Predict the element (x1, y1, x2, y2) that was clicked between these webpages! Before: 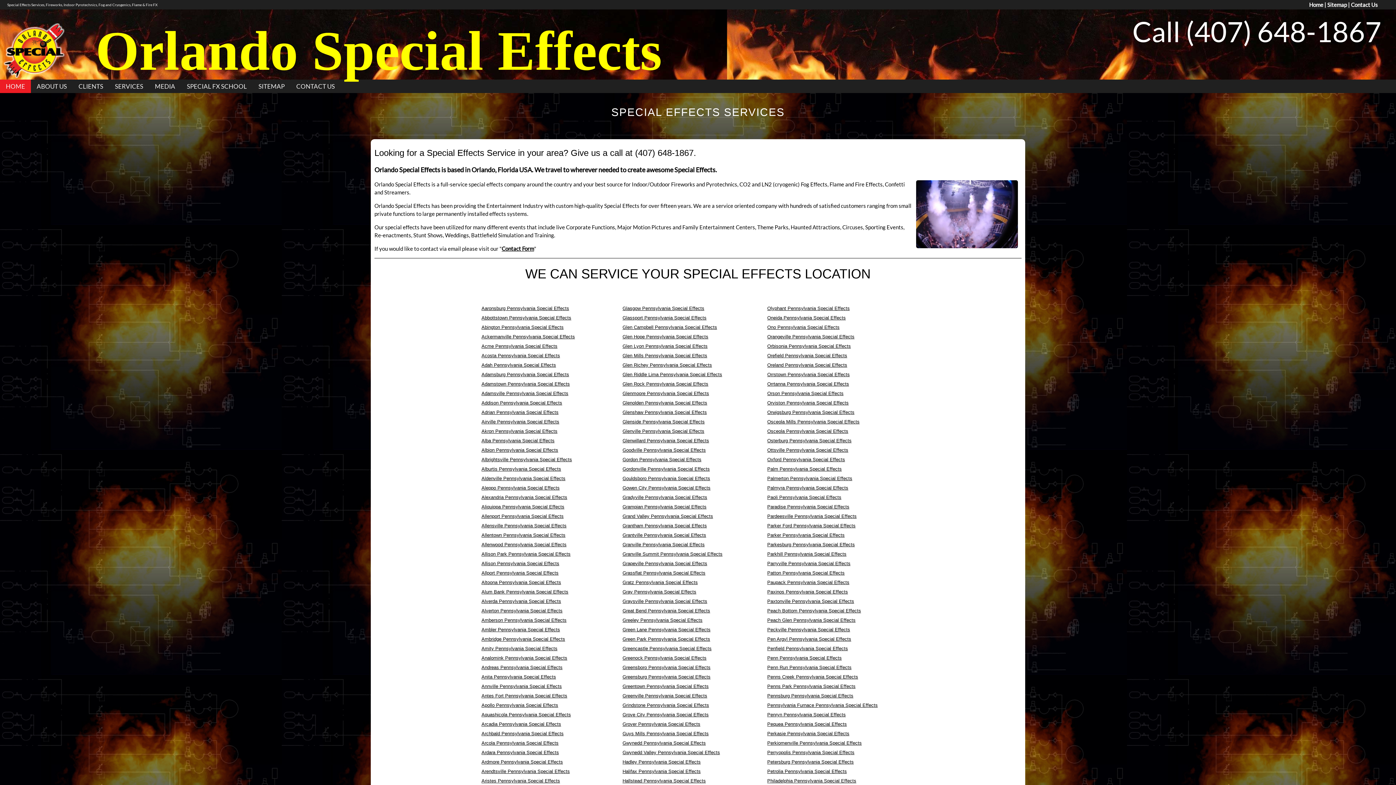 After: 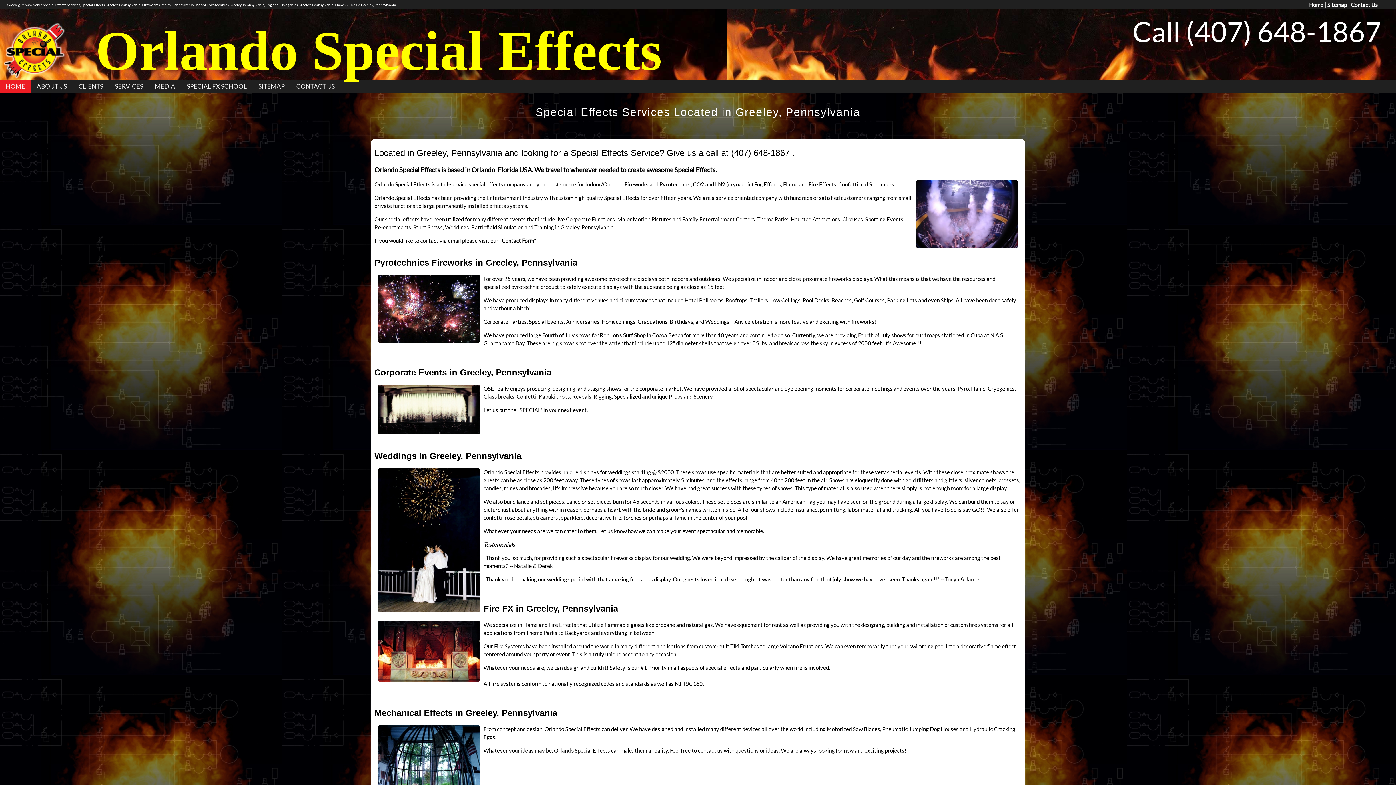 Action: bbox: (622, 617, 702, 623) label: Greeley Pennsylvania Special Effects